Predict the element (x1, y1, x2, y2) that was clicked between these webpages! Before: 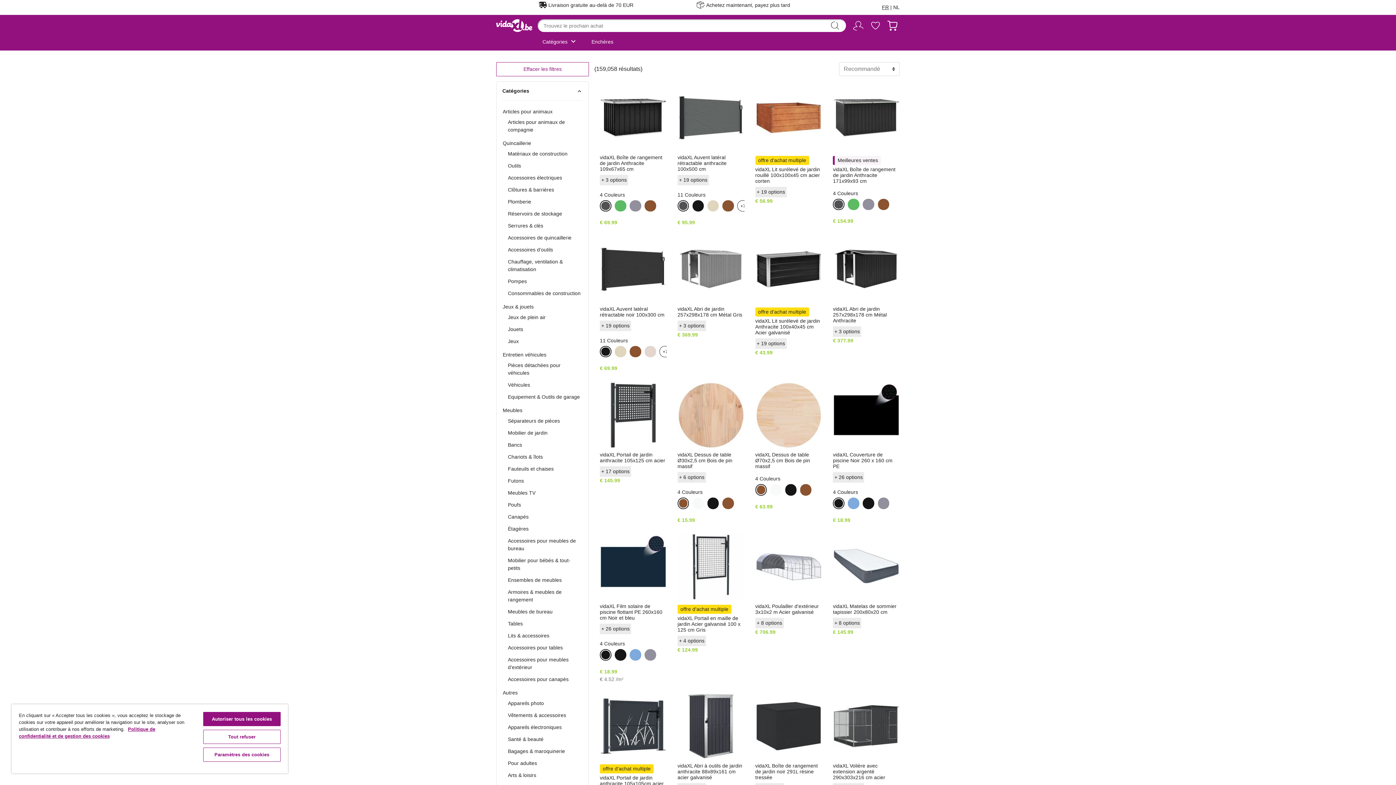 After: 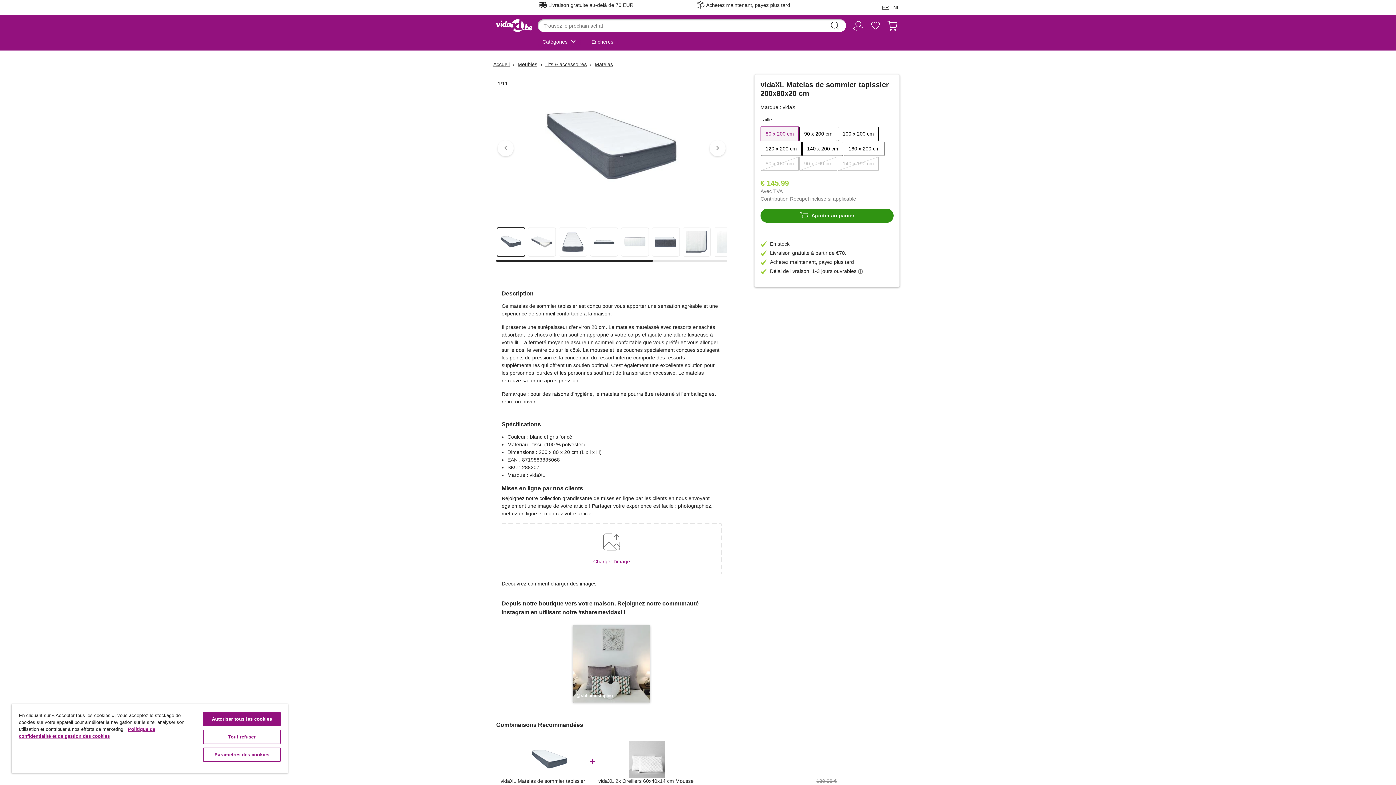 Action: bbox: (833, 533, 900, 600)